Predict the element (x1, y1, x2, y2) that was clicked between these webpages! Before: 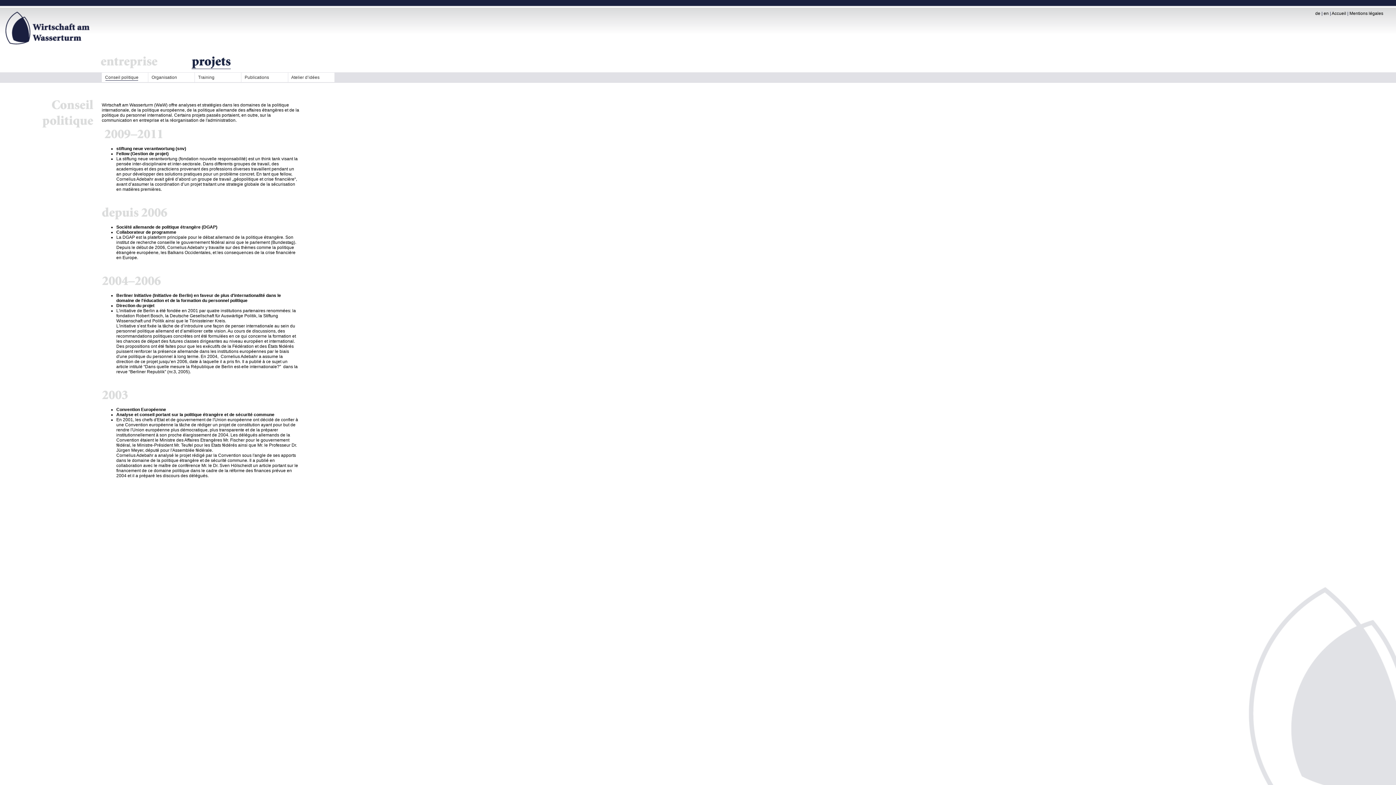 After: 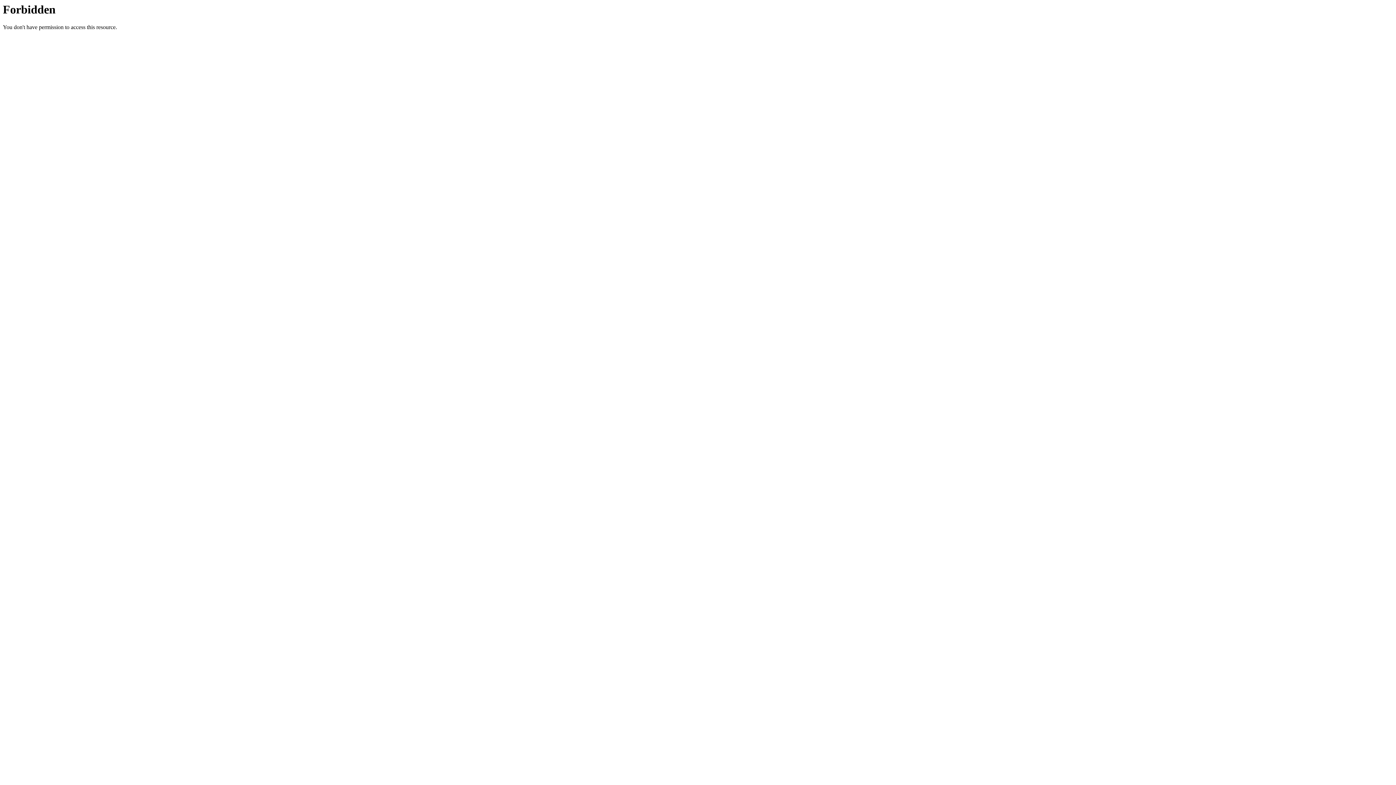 Action: label: Société allemande de politique étrangère (DGAP) bbox: (116, 224, 217, 229)